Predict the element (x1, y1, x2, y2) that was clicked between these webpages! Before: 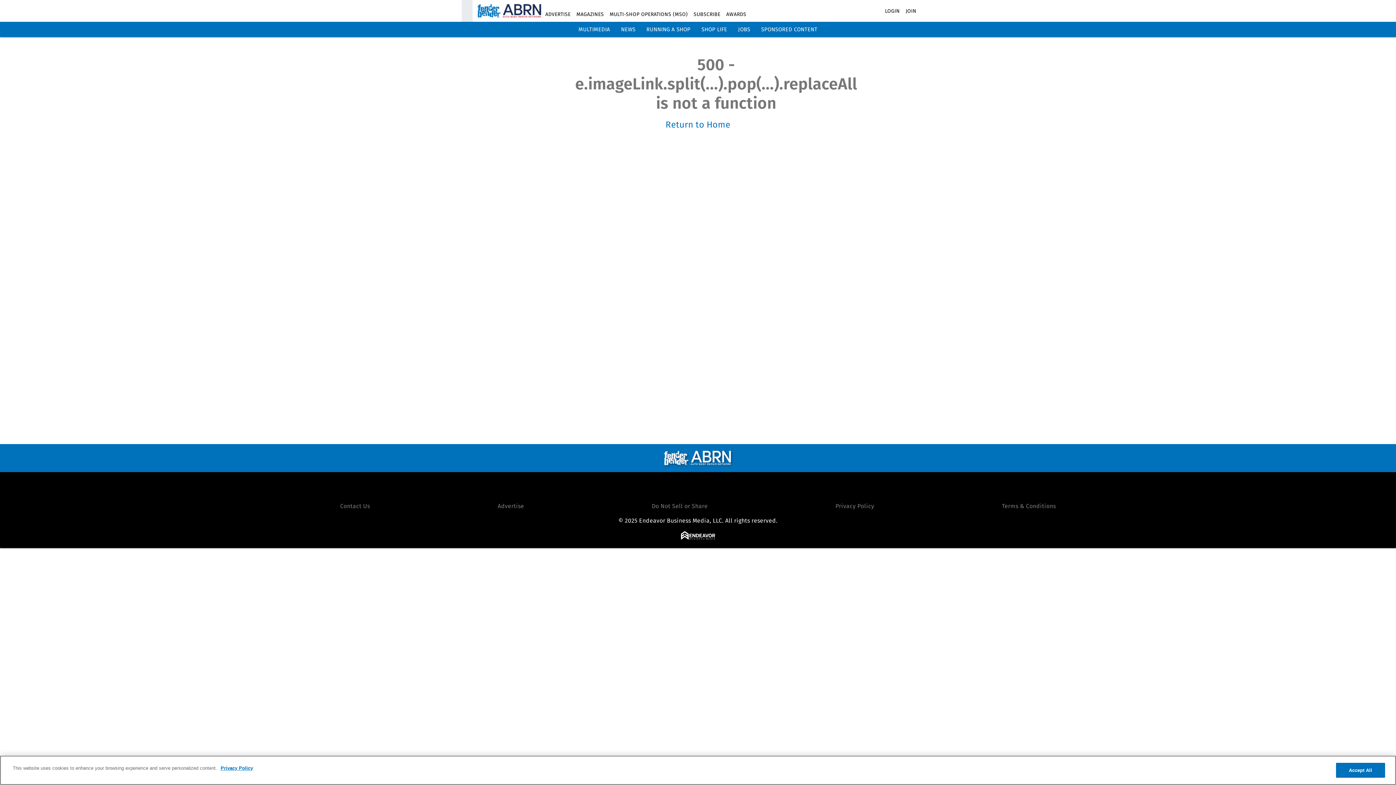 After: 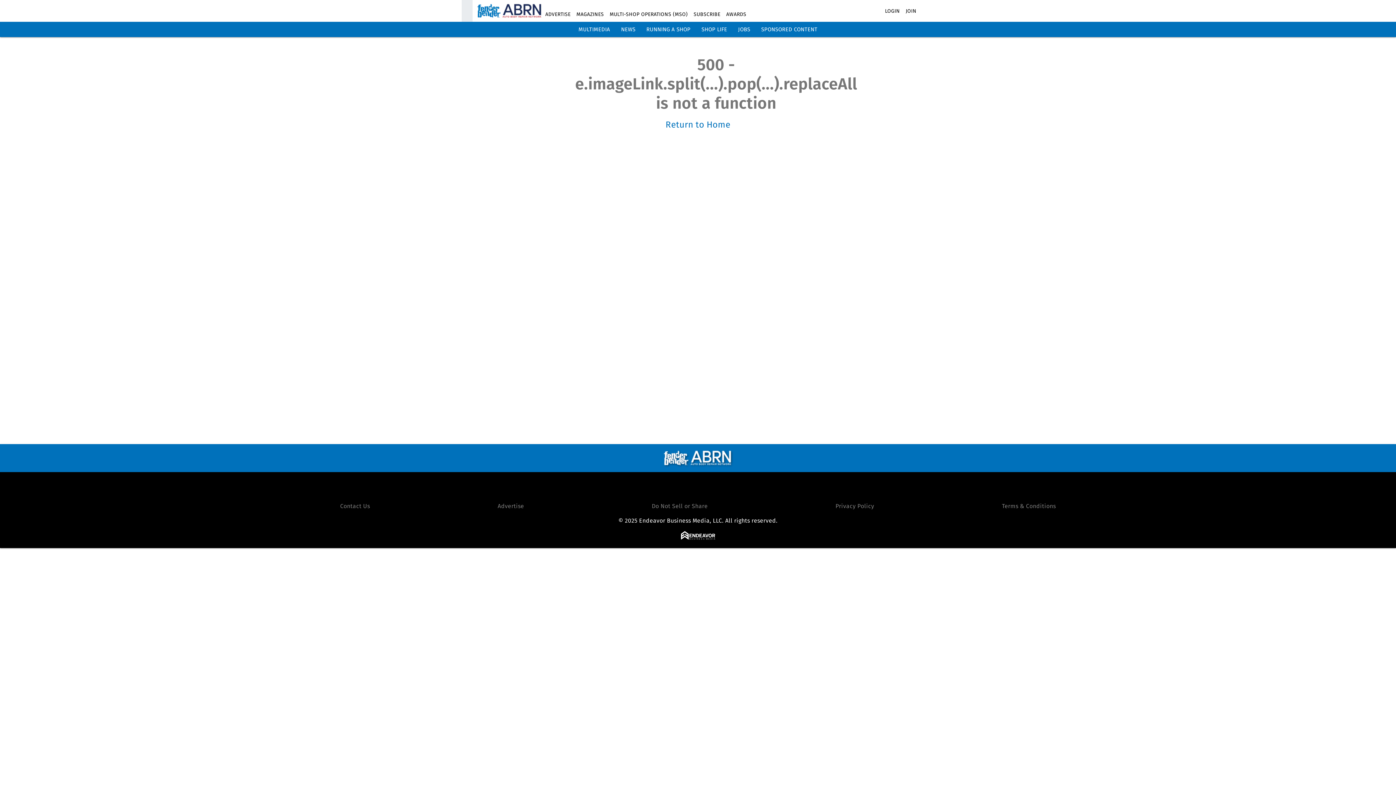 Action: bbox: (646, 26, 690, 32) label: RUNNING A SHOP